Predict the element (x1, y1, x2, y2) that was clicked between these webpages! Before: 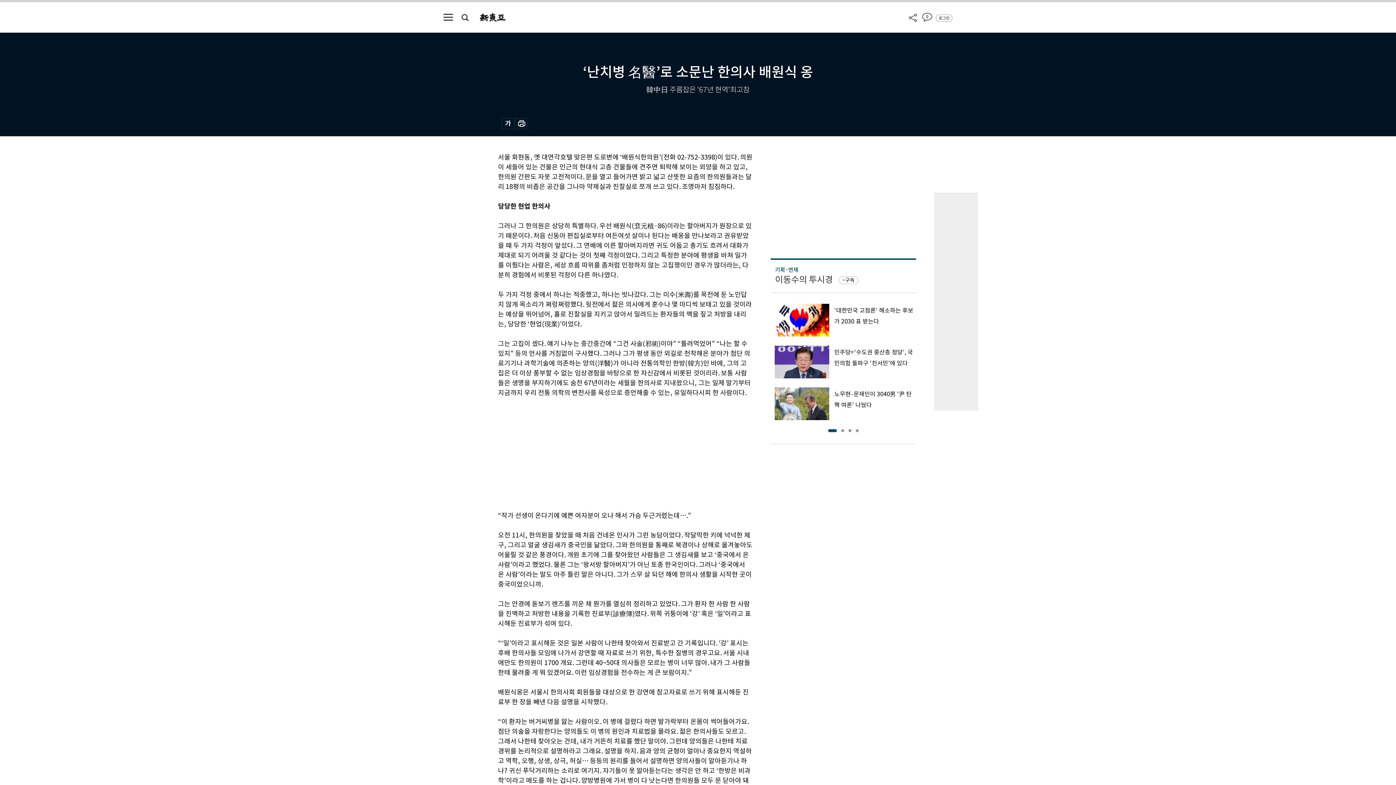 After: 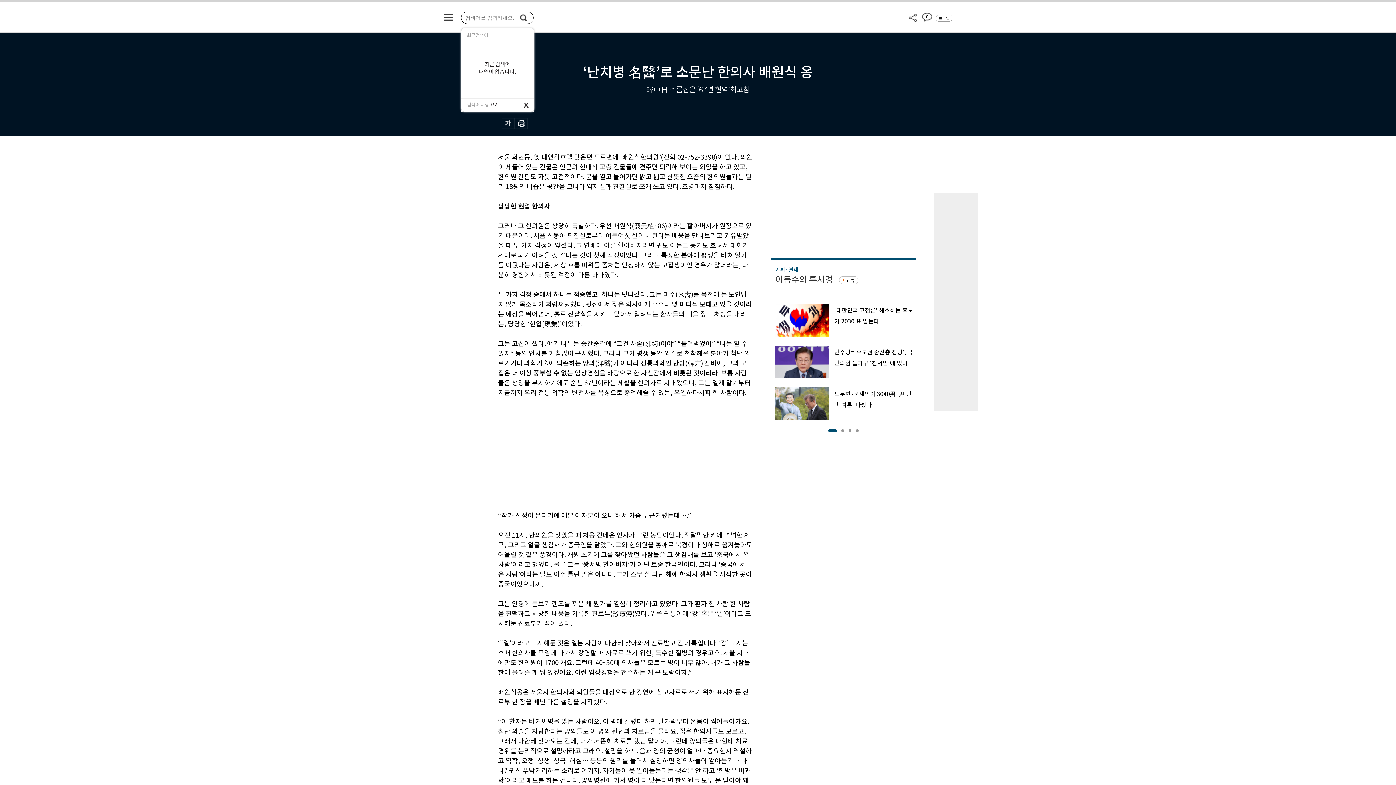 Action: bbox: (461, 13, 468, 20)